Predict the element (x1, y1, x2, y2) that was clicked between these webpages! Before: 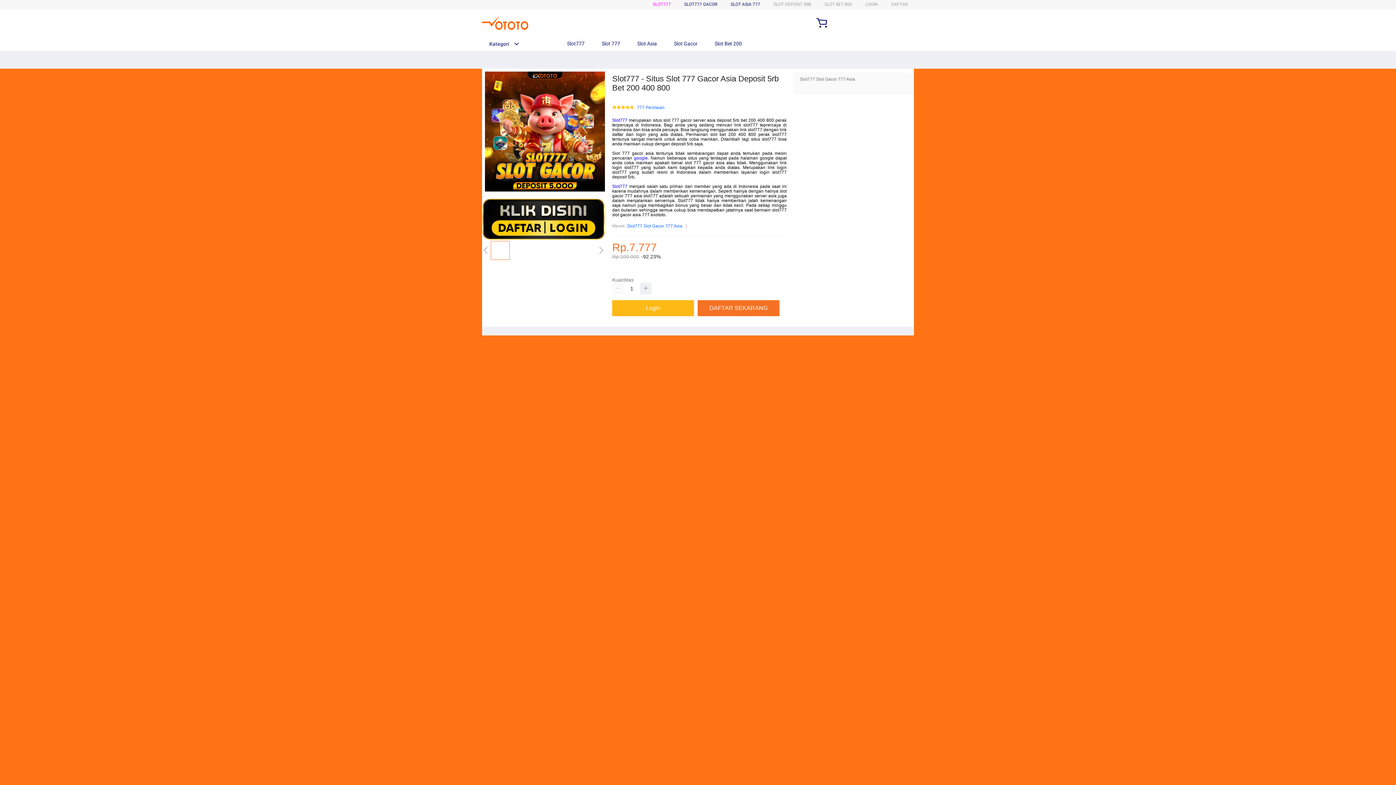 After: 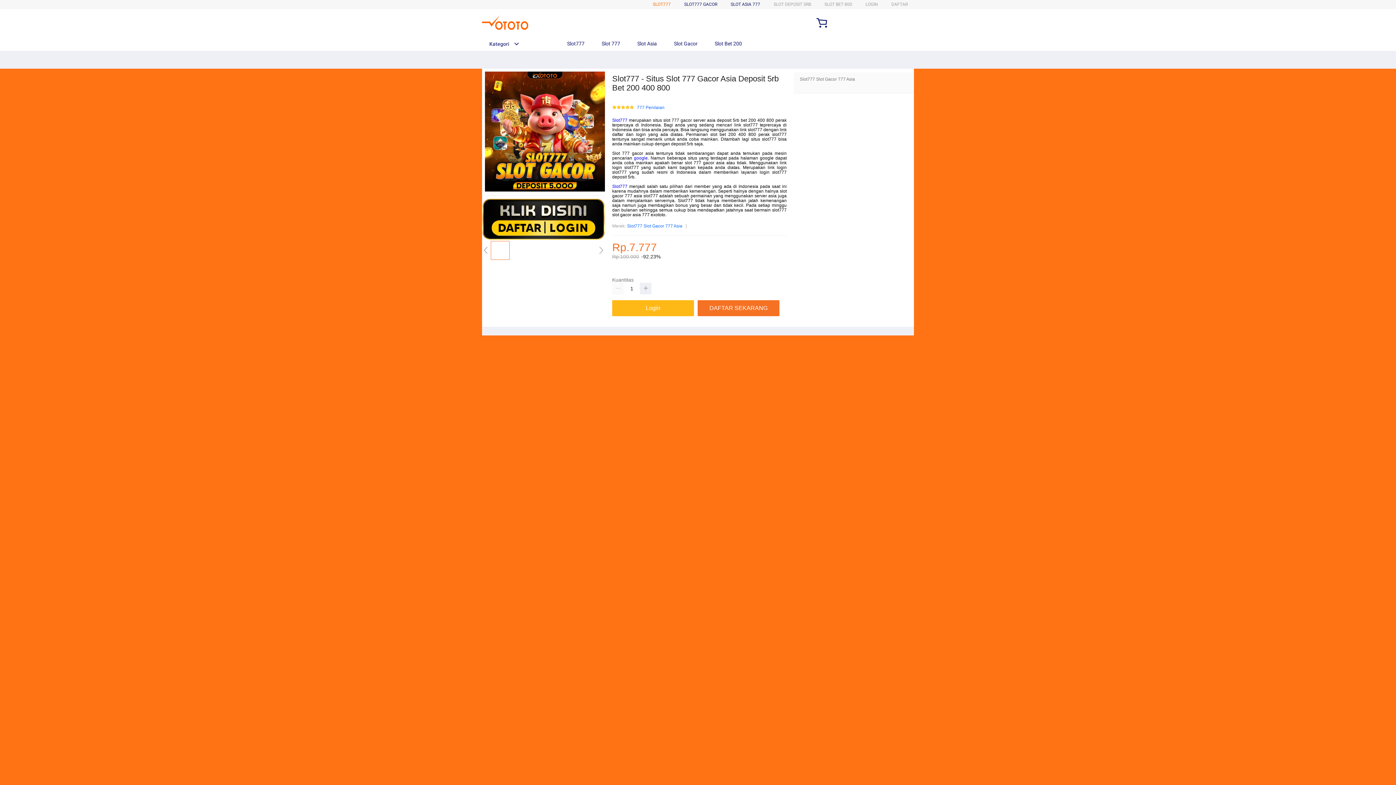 Action: label: SLOT777 bbox: (653, 1, 670, 6)